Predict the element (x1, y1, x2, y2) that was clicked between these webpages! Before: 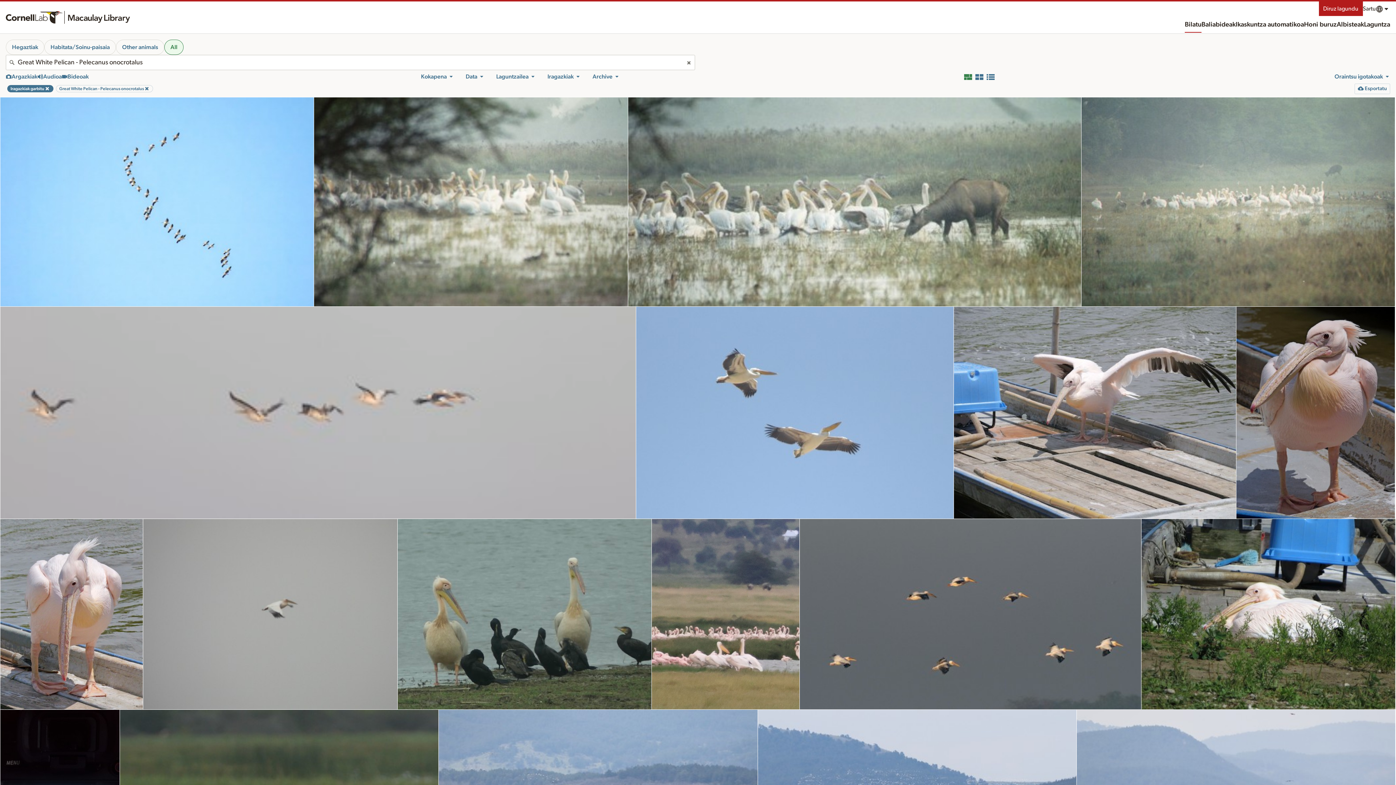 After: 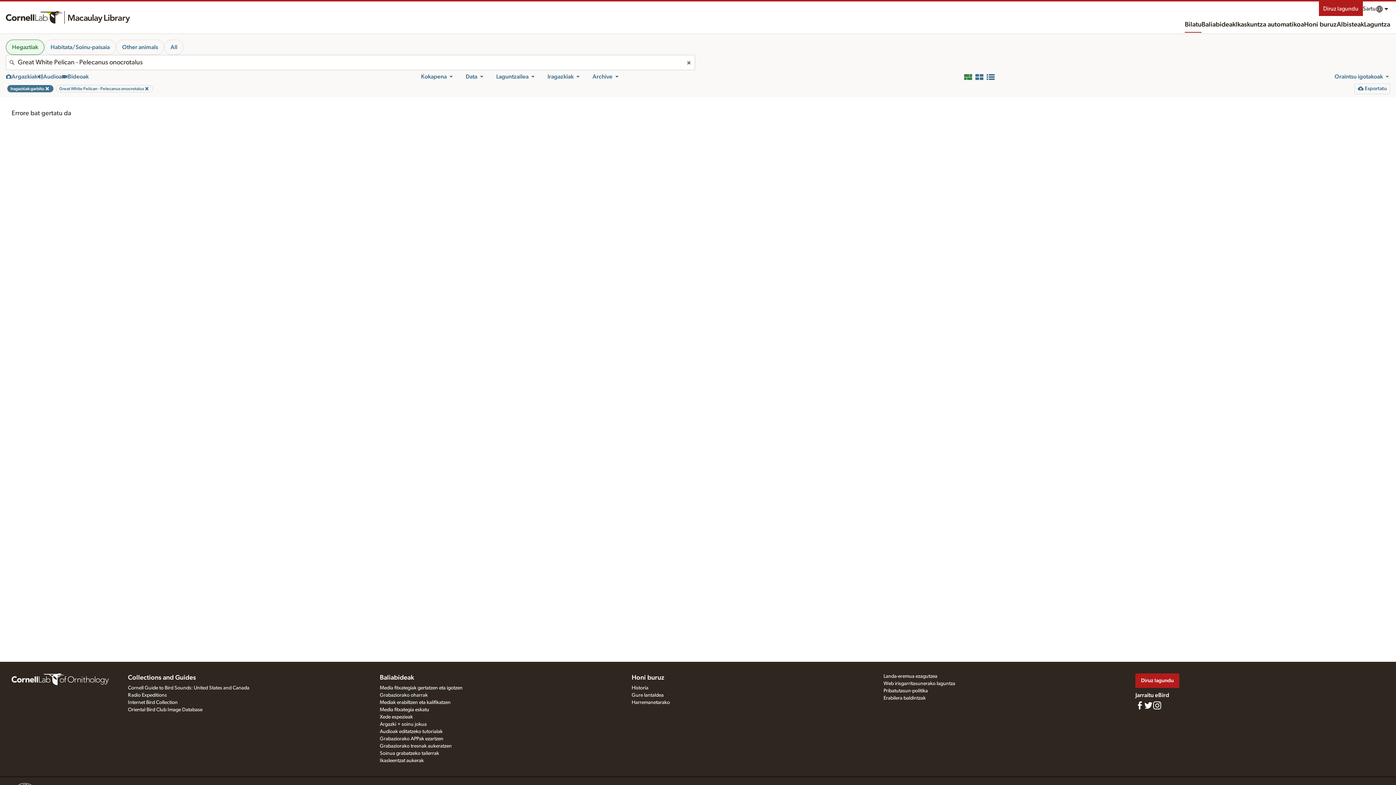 Action: label: Hegaztiak bbox: (5, 39, 44, 54)